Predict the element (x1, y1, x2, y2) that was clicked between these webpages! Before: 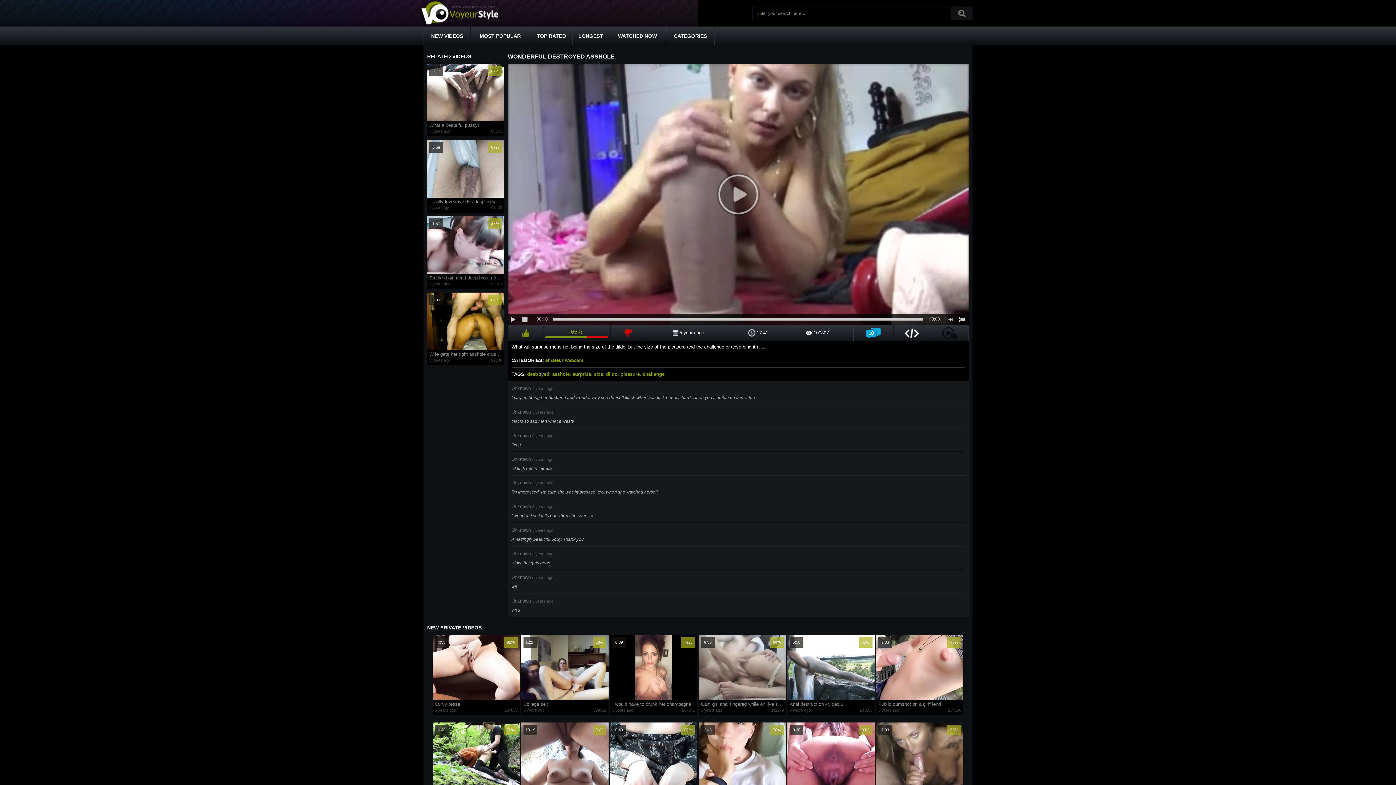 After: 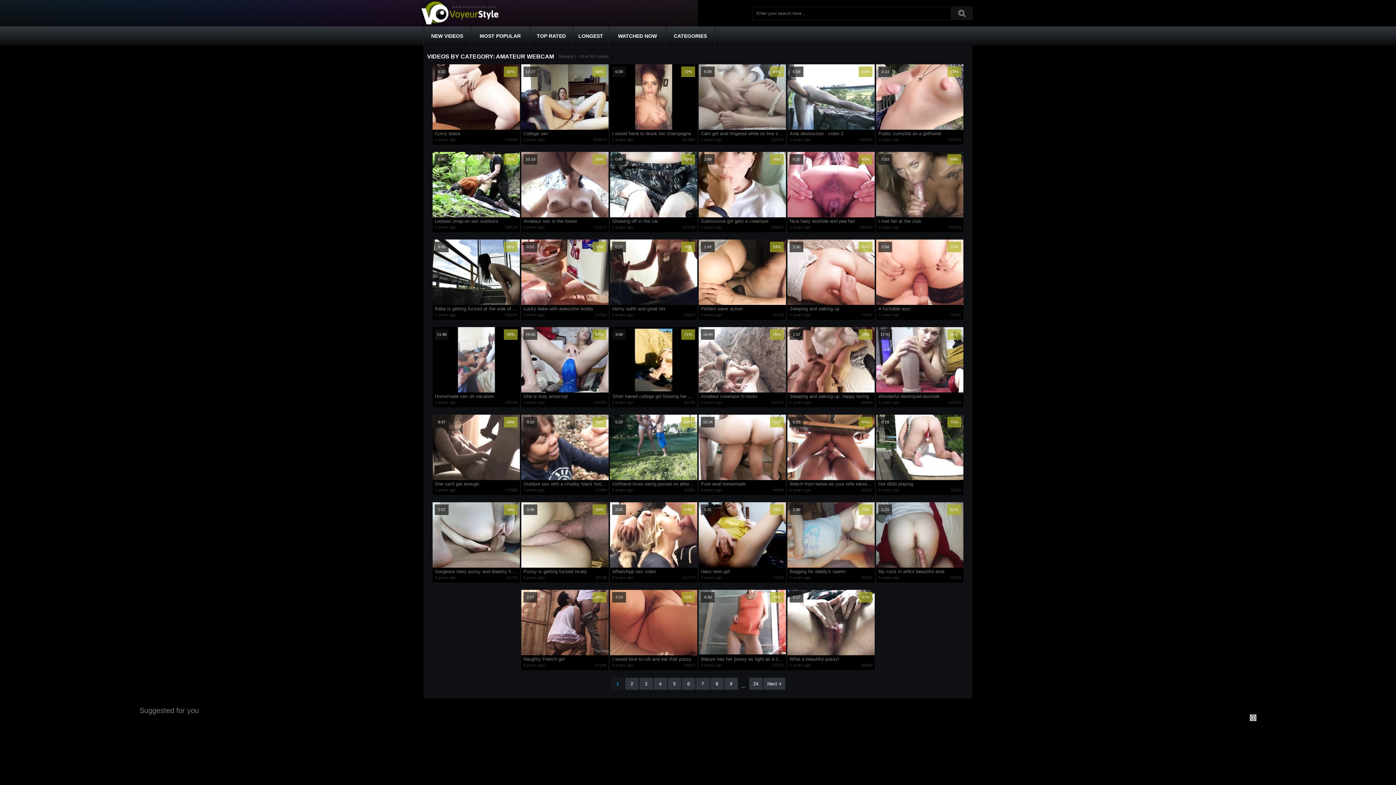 Action: label: amateur webcam bbox: (545, 357, 583, 363)